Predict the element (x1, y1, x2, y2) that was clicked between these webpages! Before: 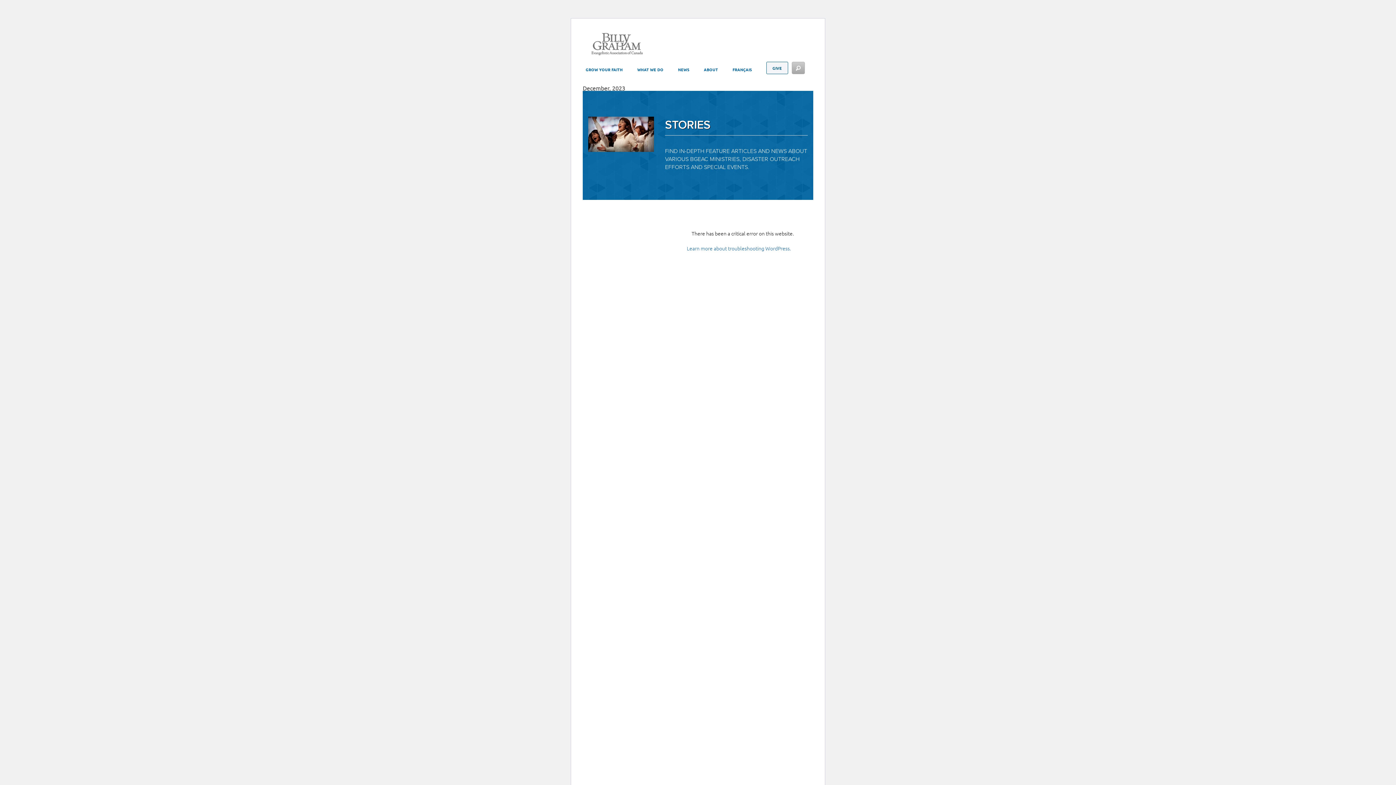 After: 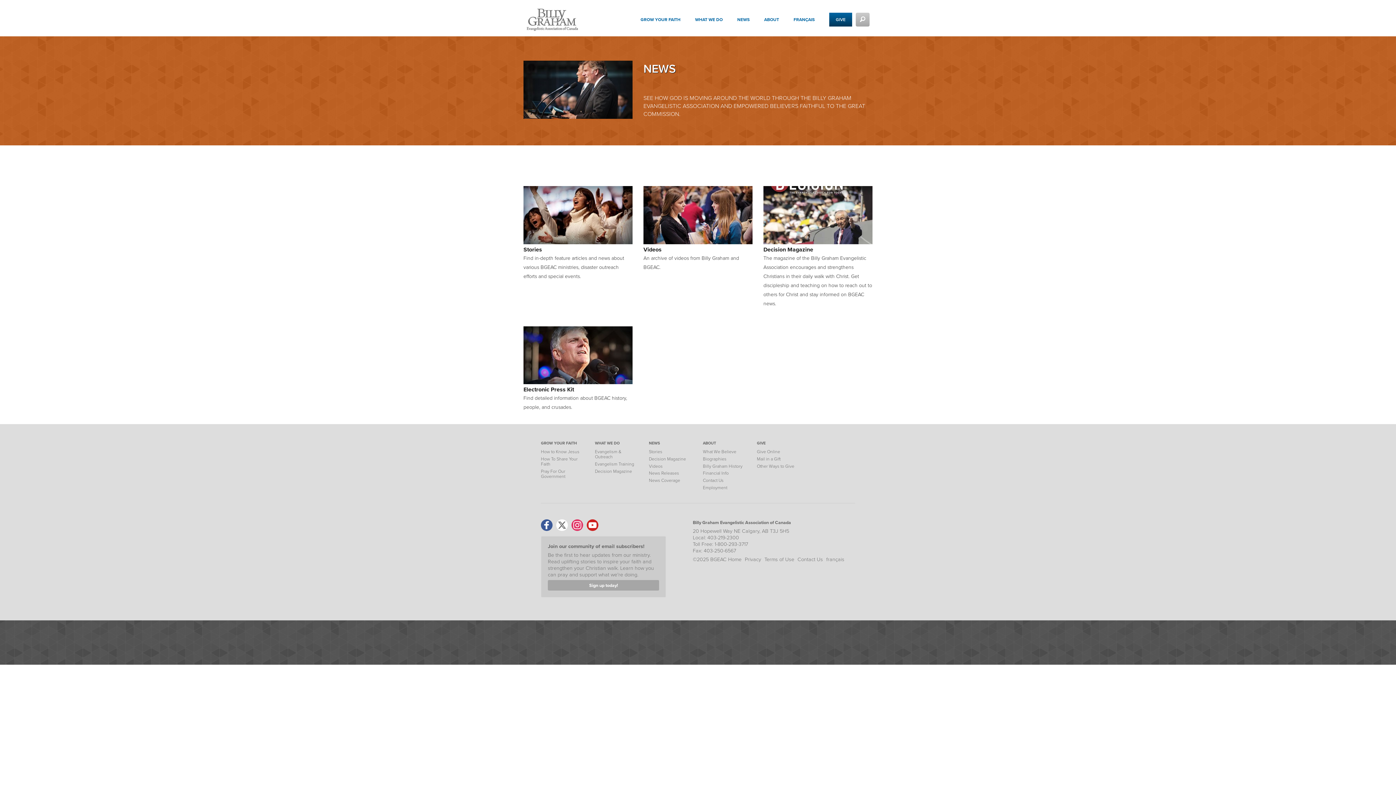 Action: label: NEWS bbox: (678, 58, 704, 85)